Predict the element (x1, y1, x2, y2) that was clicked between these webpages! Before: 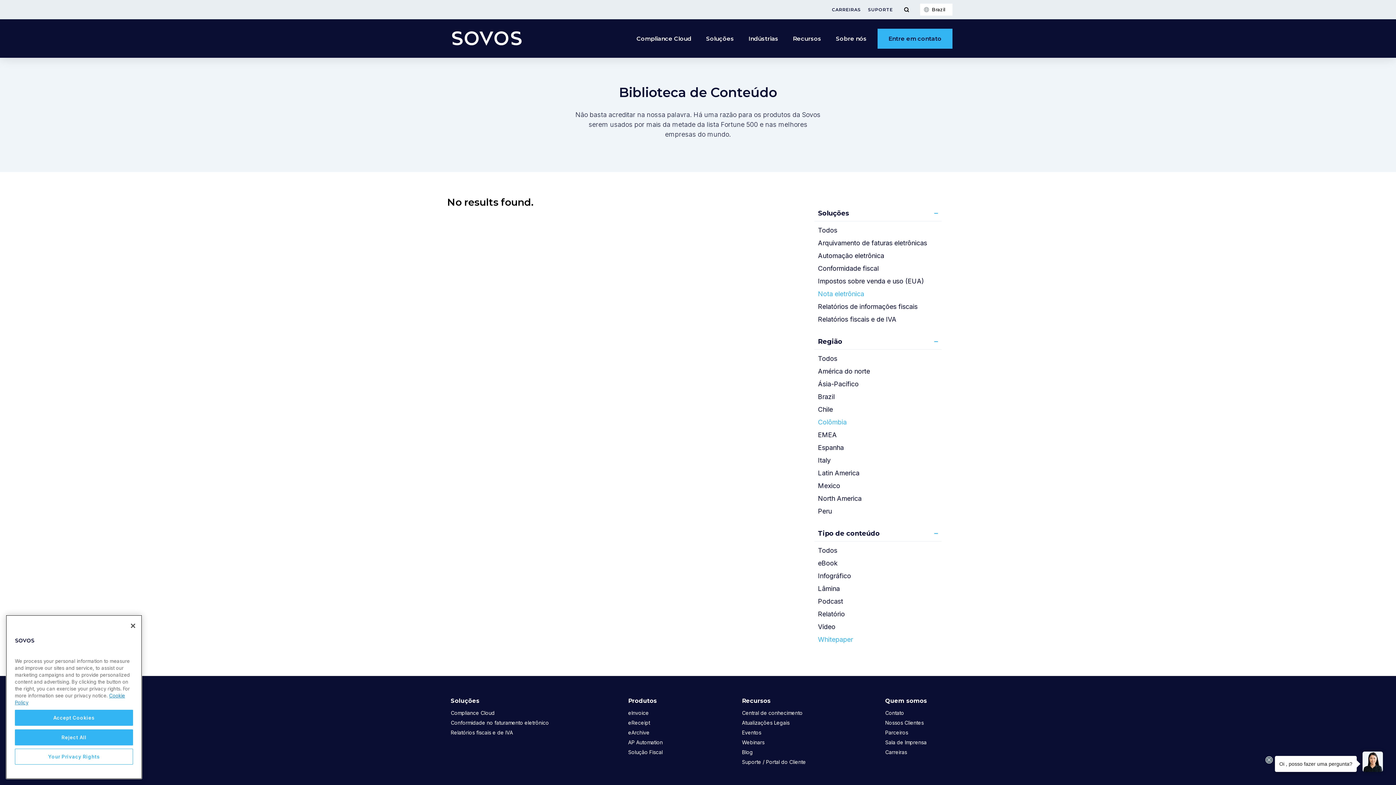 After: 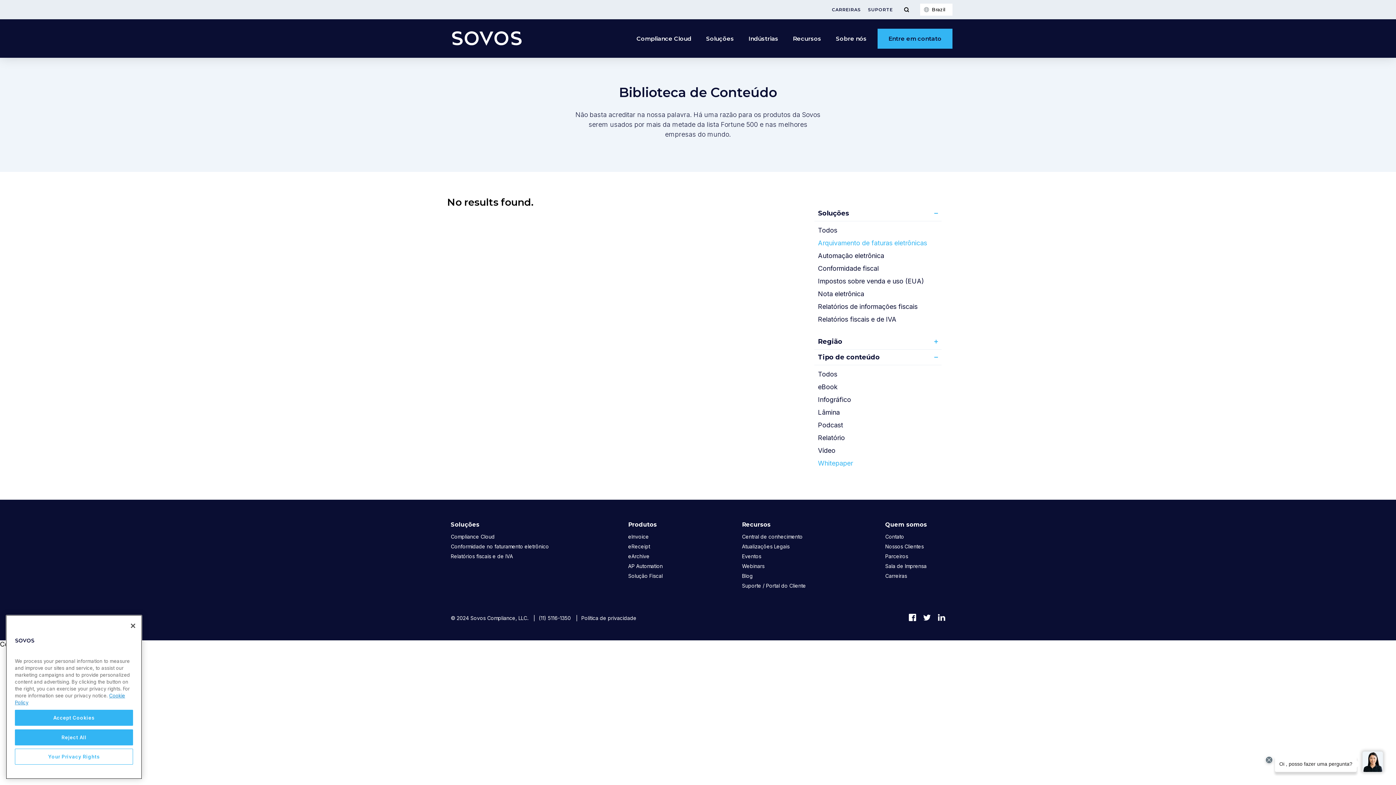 Action: label: Arquivamento de faturas eletrônicas bbox: (818, 239, 927, 246)